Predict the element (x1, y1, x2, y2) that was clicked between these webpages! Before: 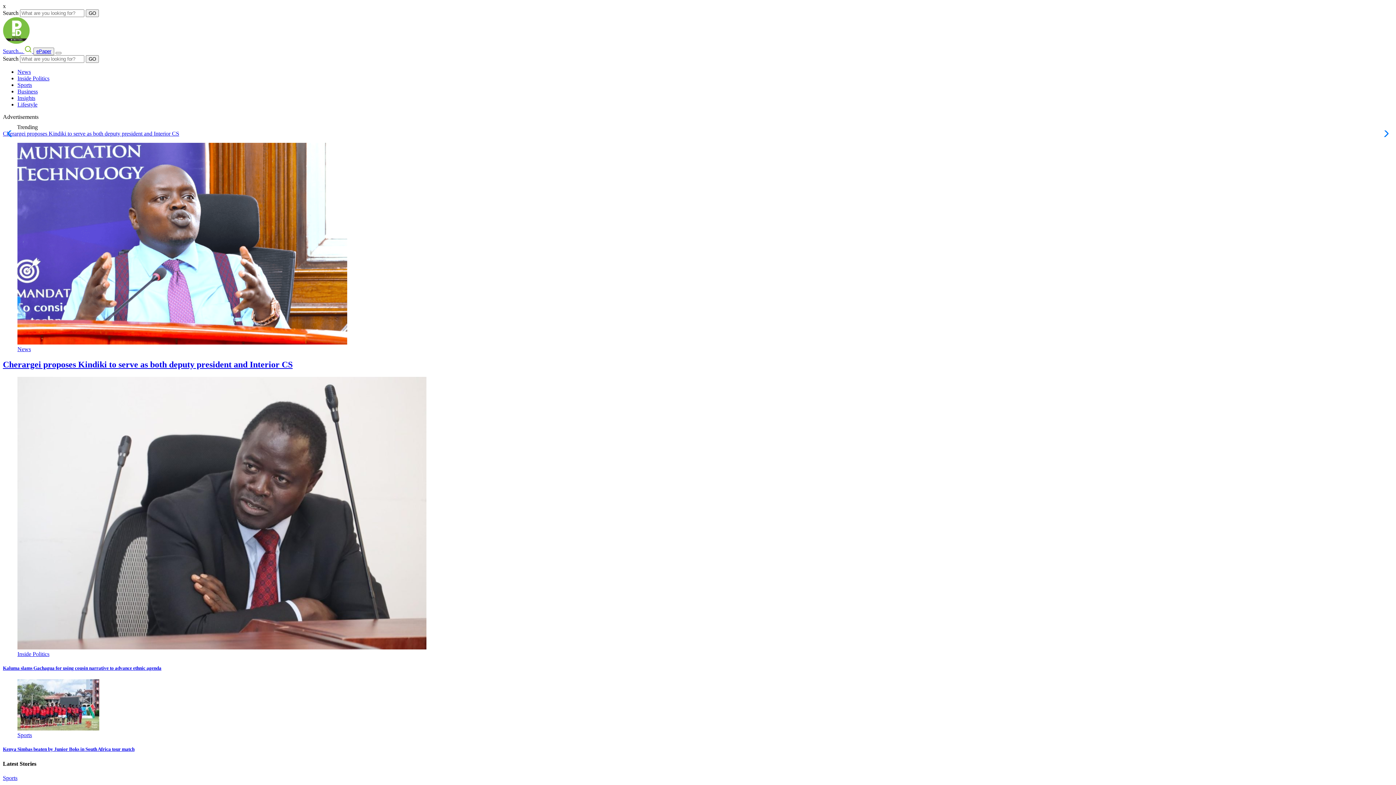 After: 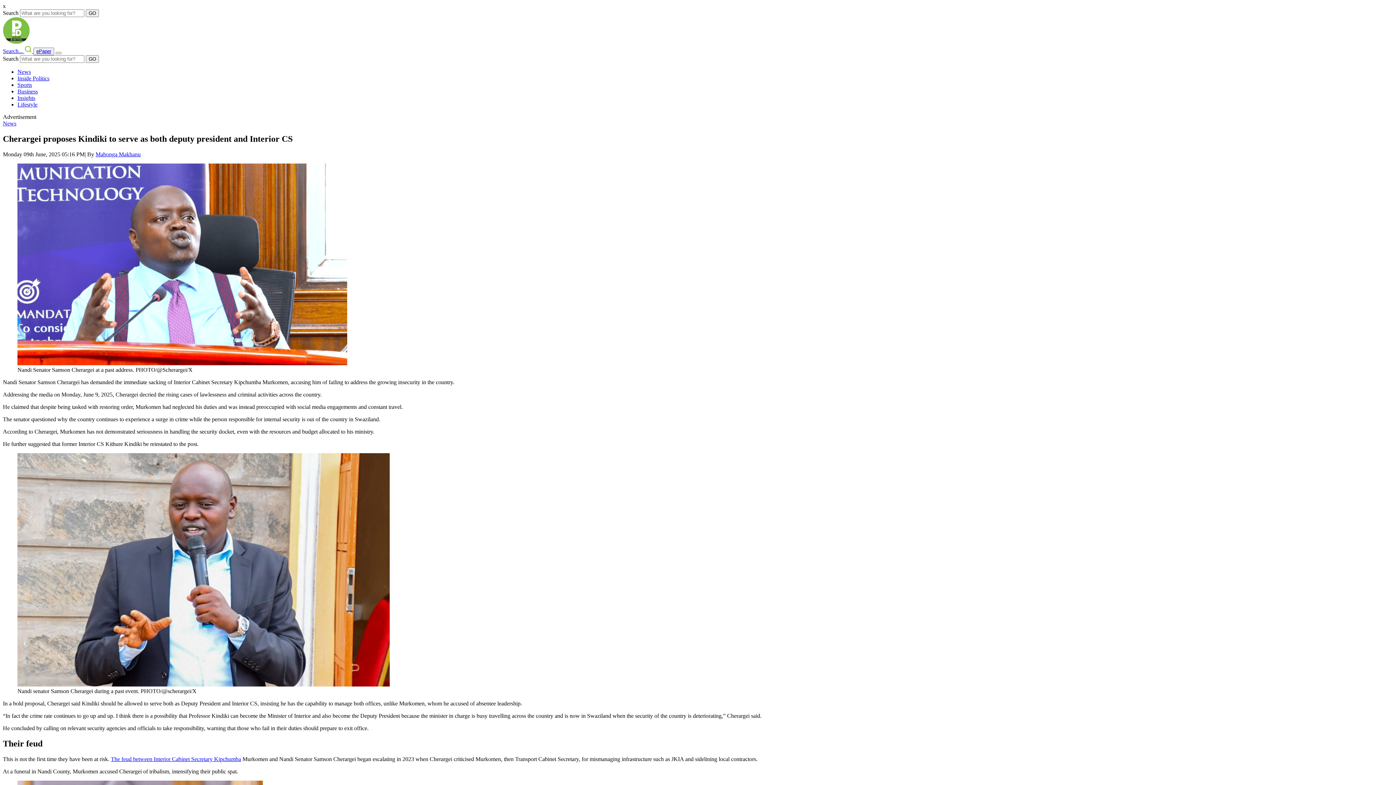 Action: bbox: (2, 130, 179, 136) label: Cherargei proposes Kindiki to serve as both deputy president and Interior CS